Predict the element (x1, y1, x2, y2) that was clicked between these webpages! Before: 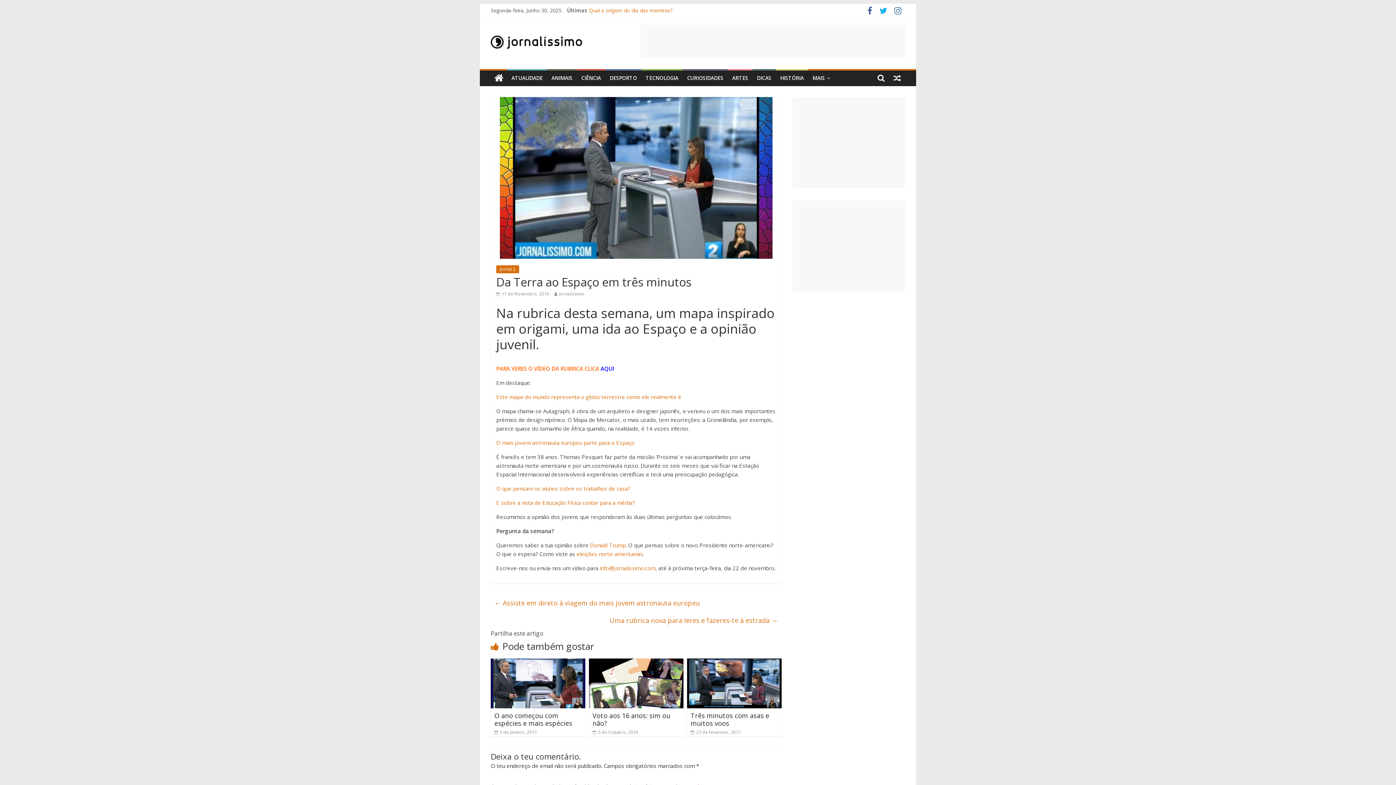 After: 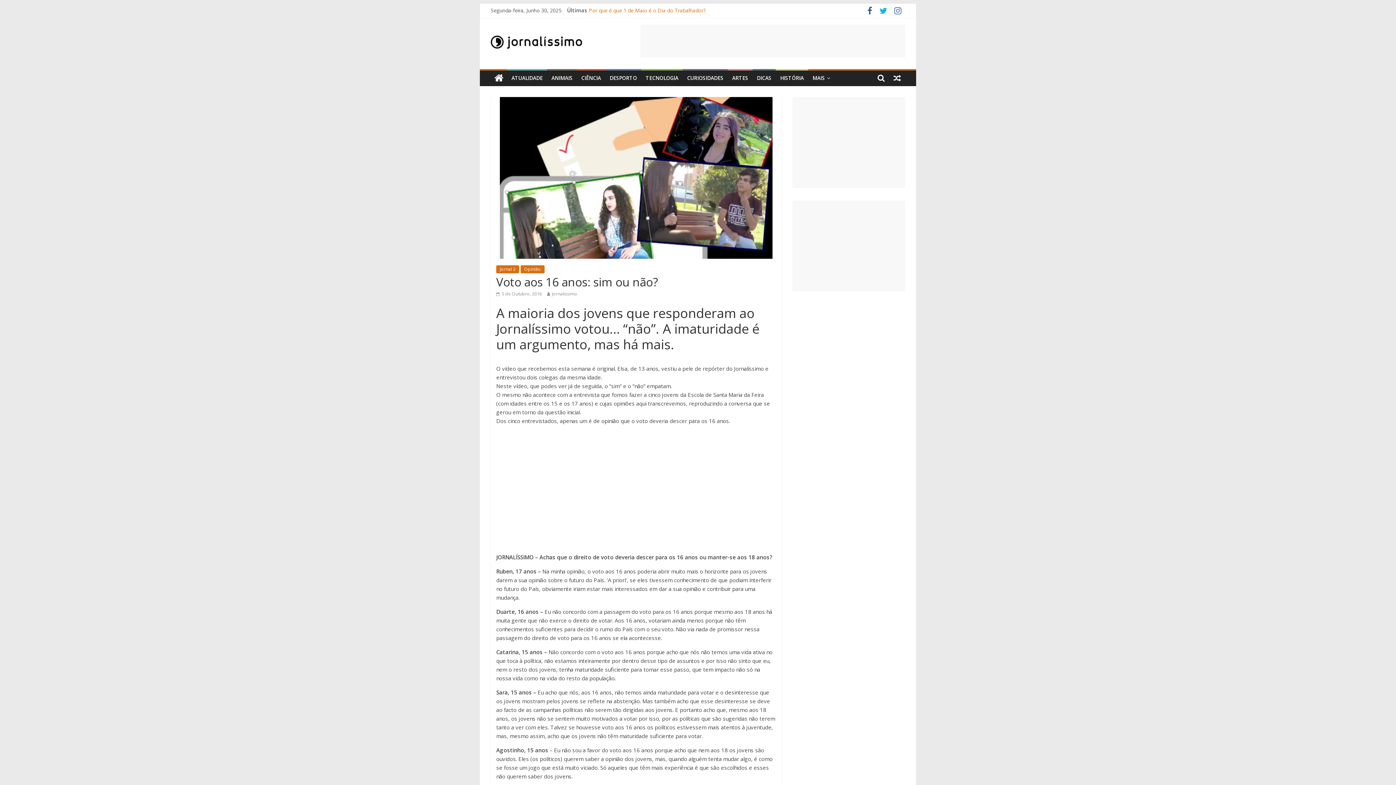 Action: label:  5 de Outubro, 2016 bbox: (592, 729, 638, 735)